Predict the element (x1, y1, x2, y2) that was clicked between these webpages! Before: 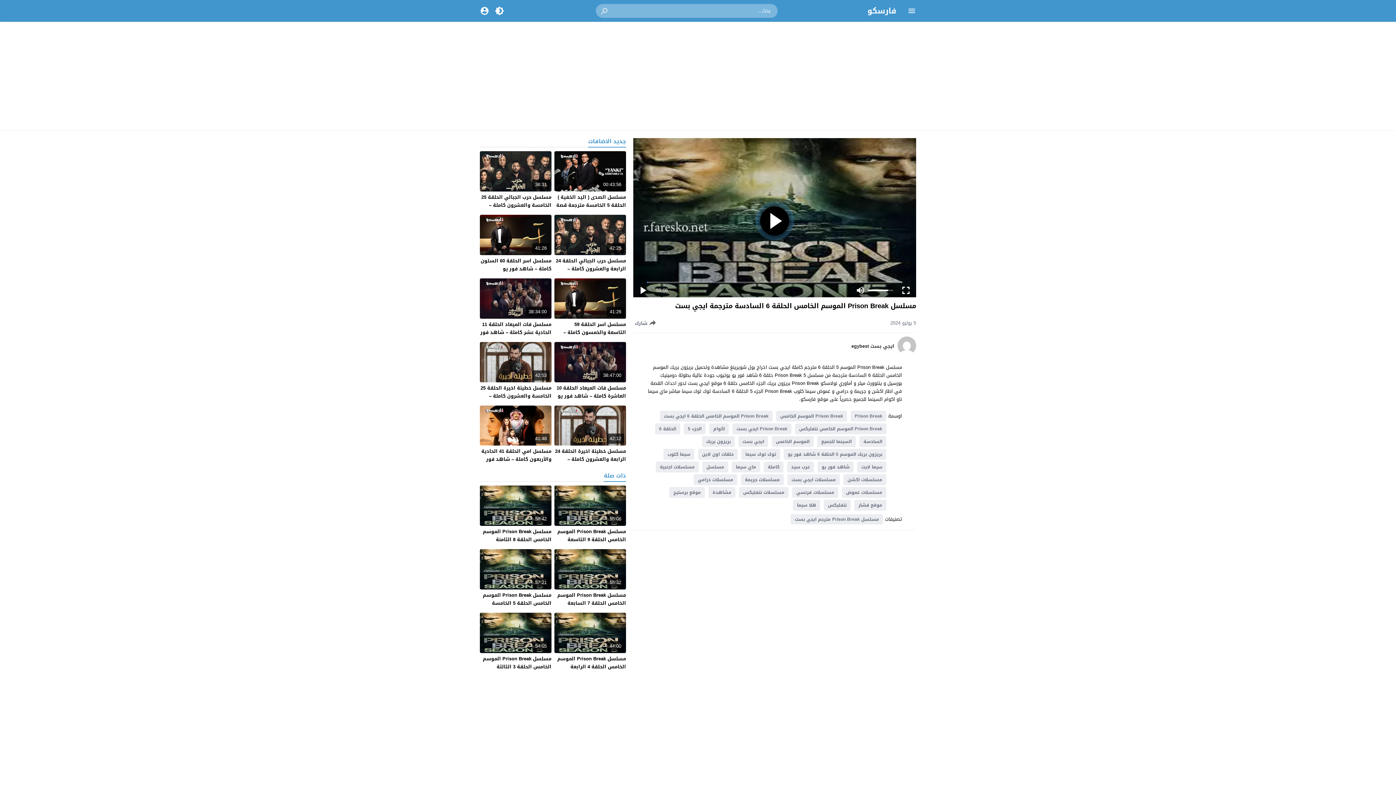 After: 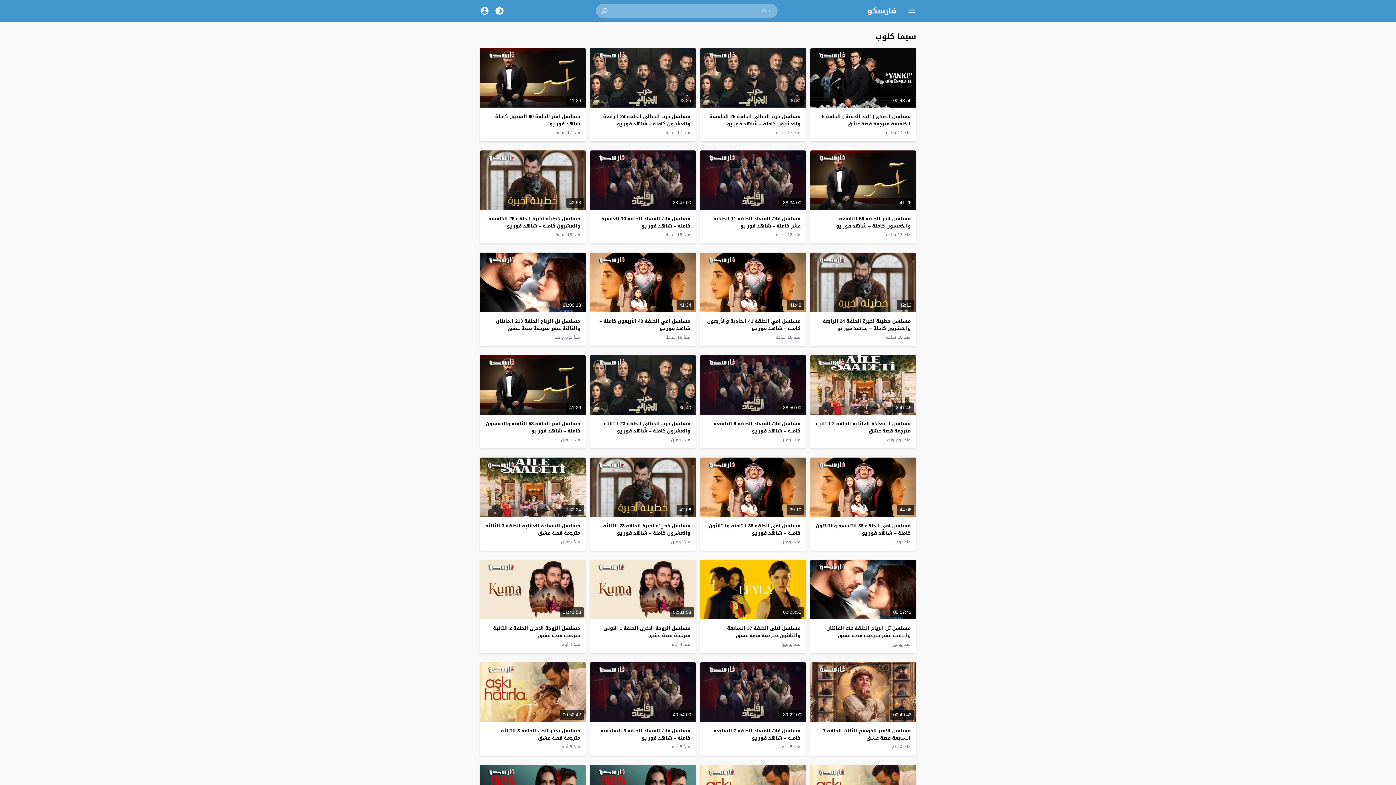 Action: bbox: (663, 449, 694, 460) label: سيما كلوب